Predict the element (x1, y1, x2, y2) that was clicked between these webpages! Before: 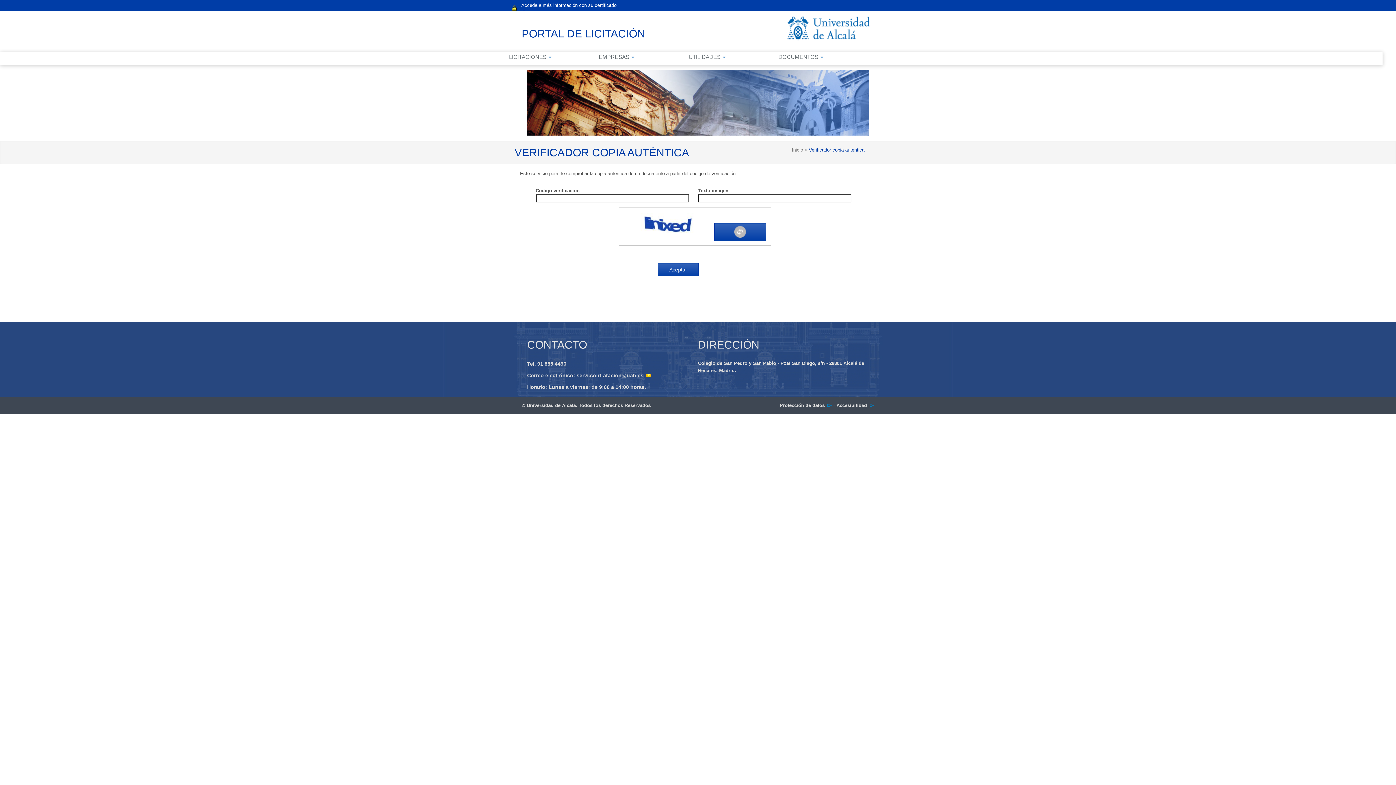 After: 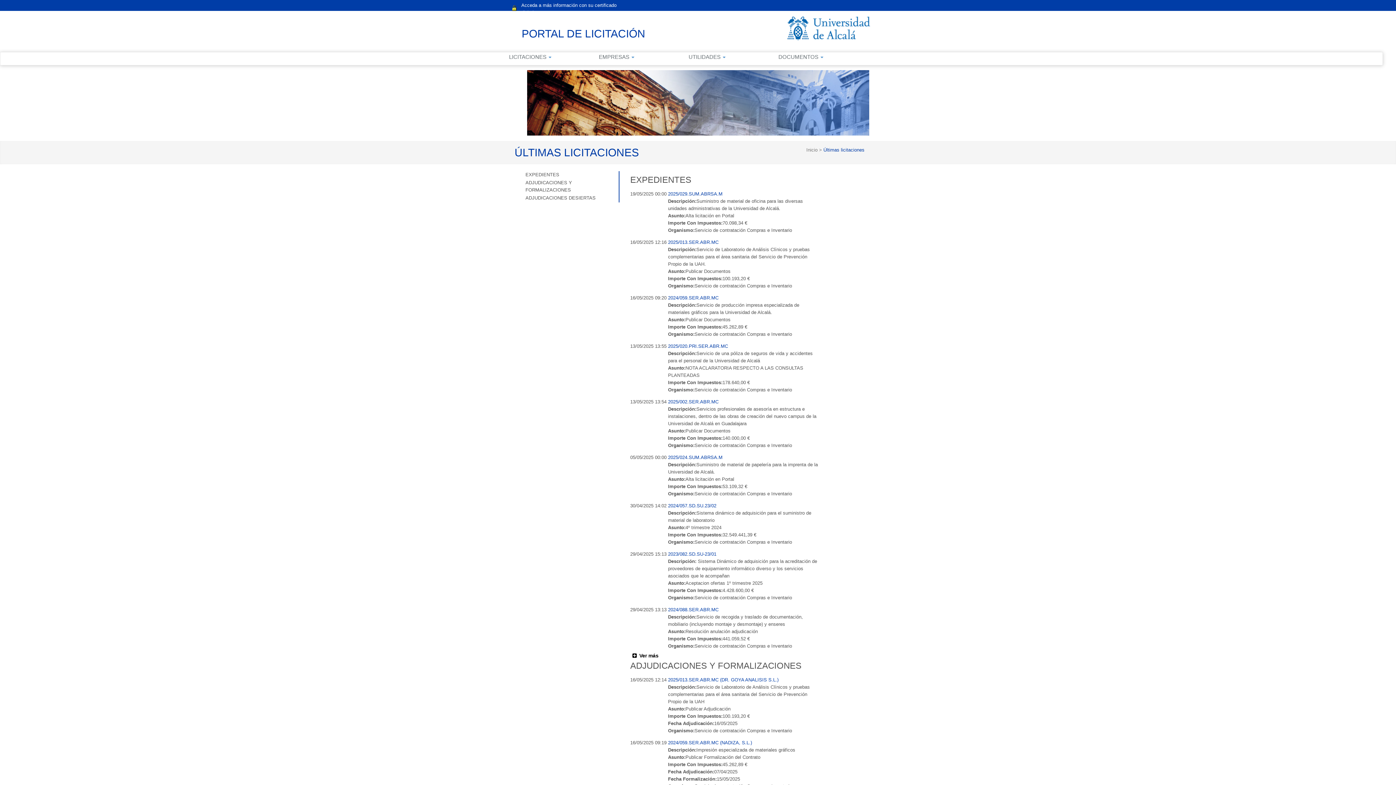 Action: bbox: (521, 25, 645, 42) label: PORTAL DE LICITACIÓN